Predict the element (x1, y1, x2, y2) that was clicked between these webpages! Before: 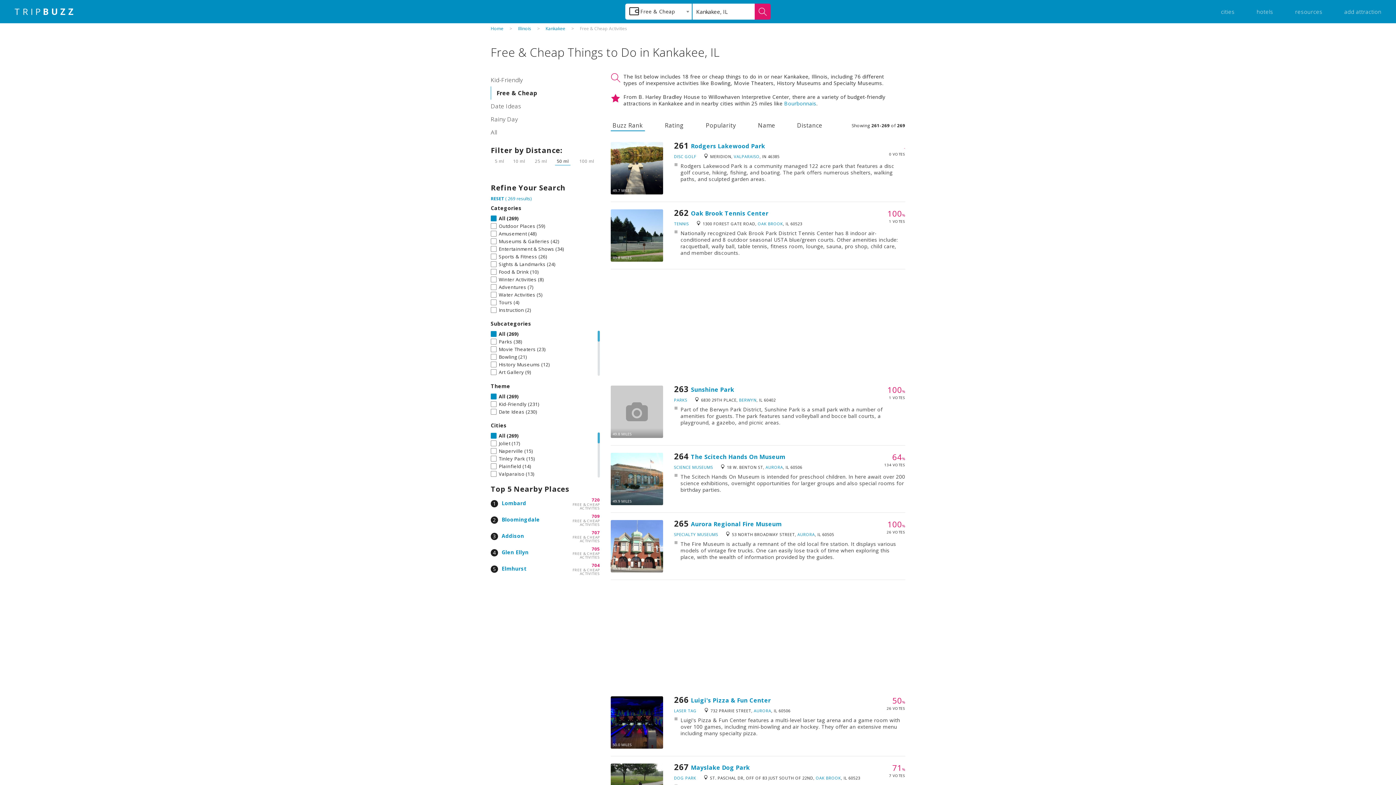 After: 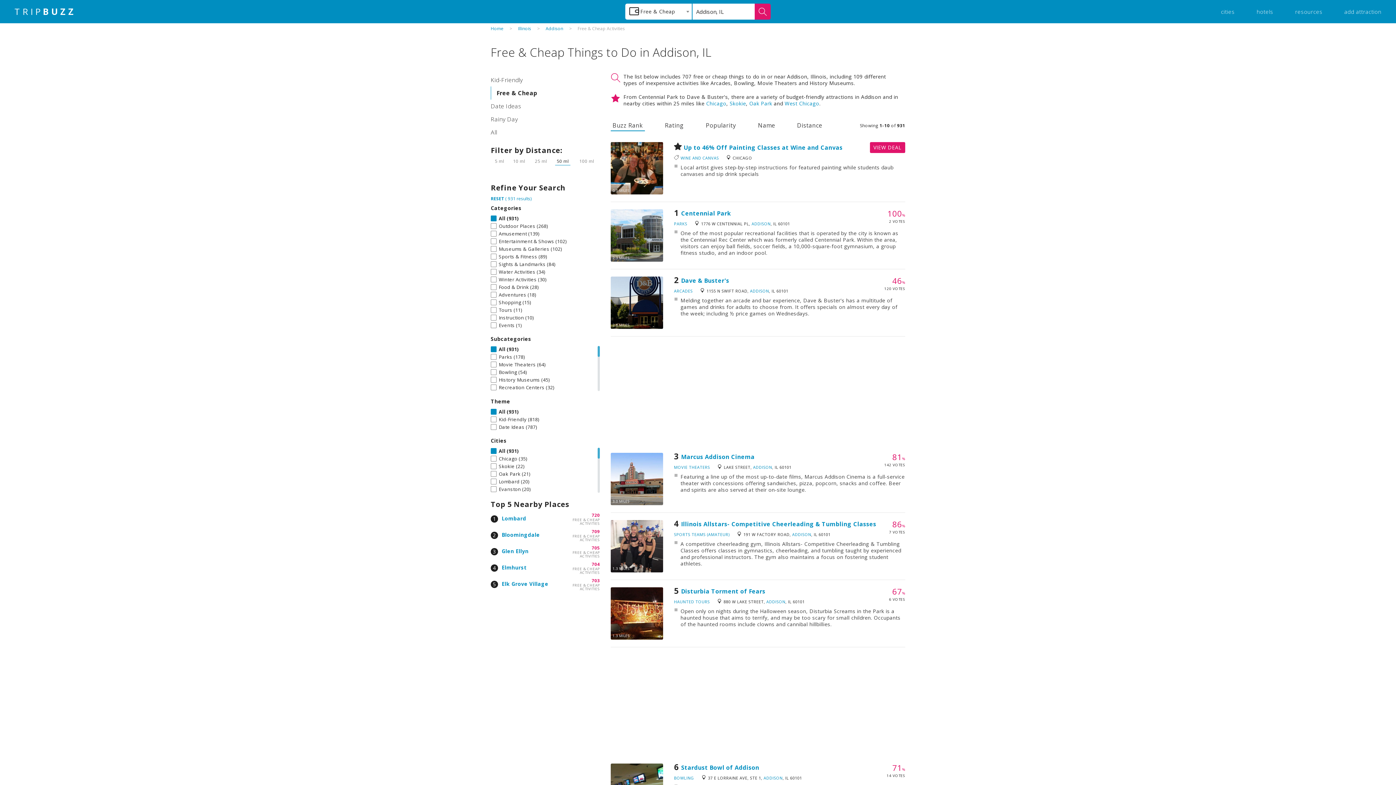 Action: label: 707 bbox: (591, 529, 600, 536)